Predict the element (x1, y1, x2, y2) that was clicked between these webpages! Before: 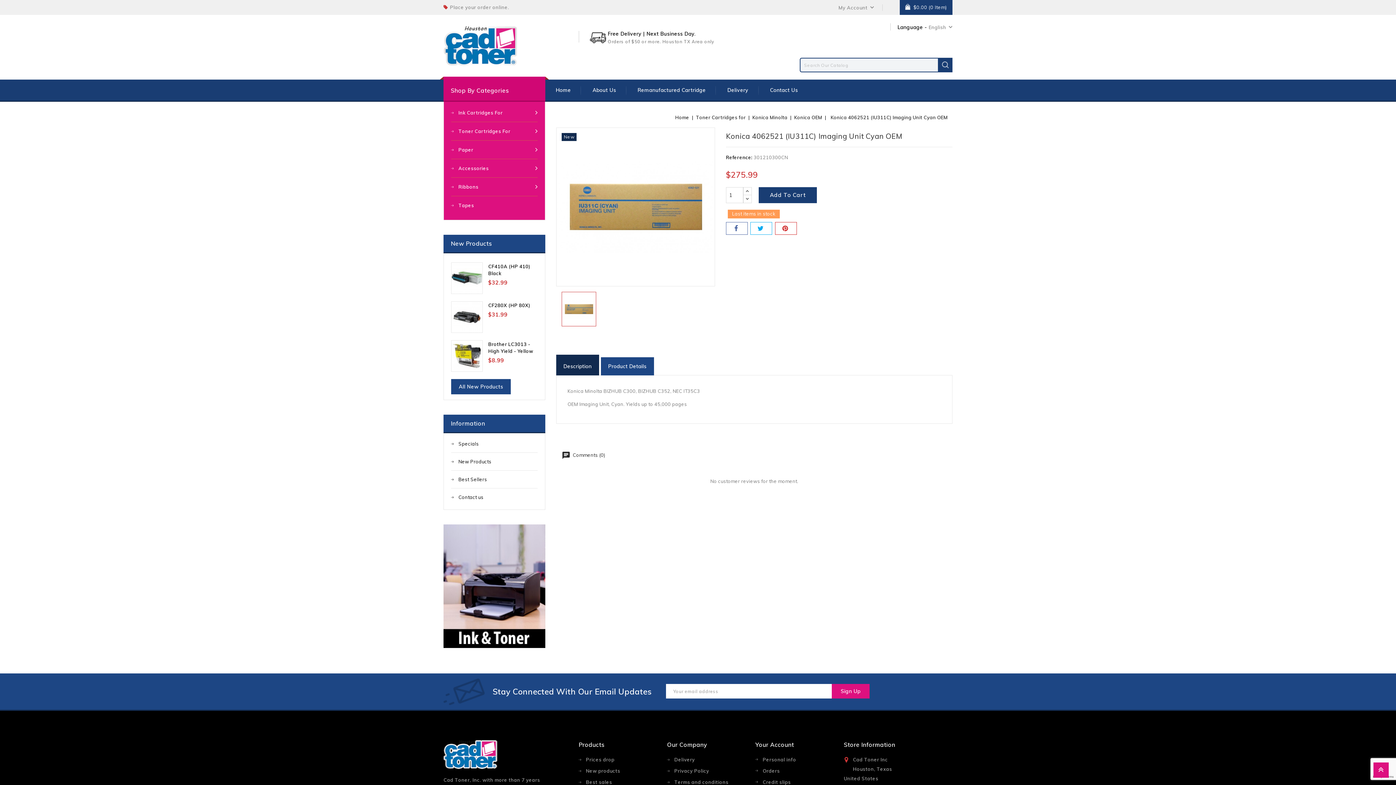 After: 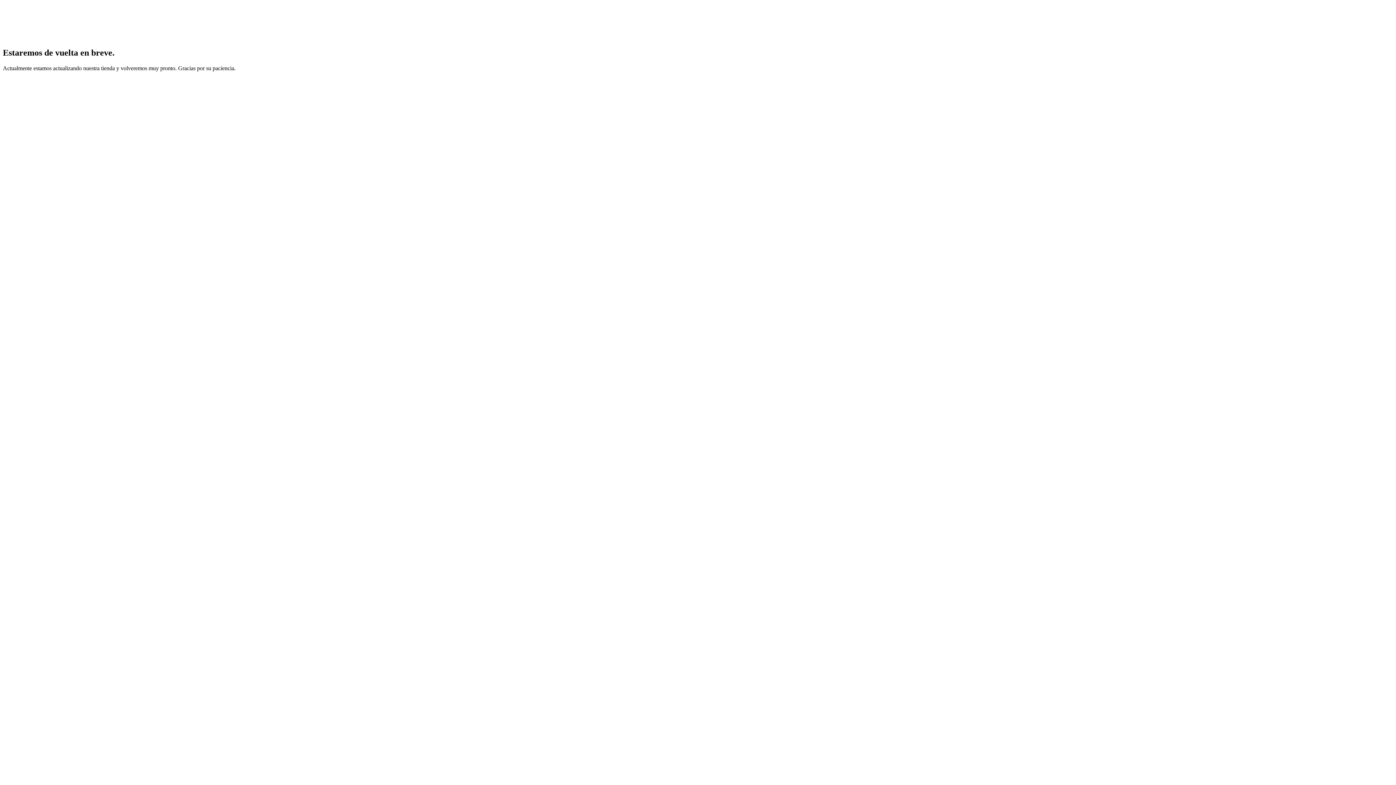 Action: bbox: (451, 474, 537, 484) label: Best Sellers